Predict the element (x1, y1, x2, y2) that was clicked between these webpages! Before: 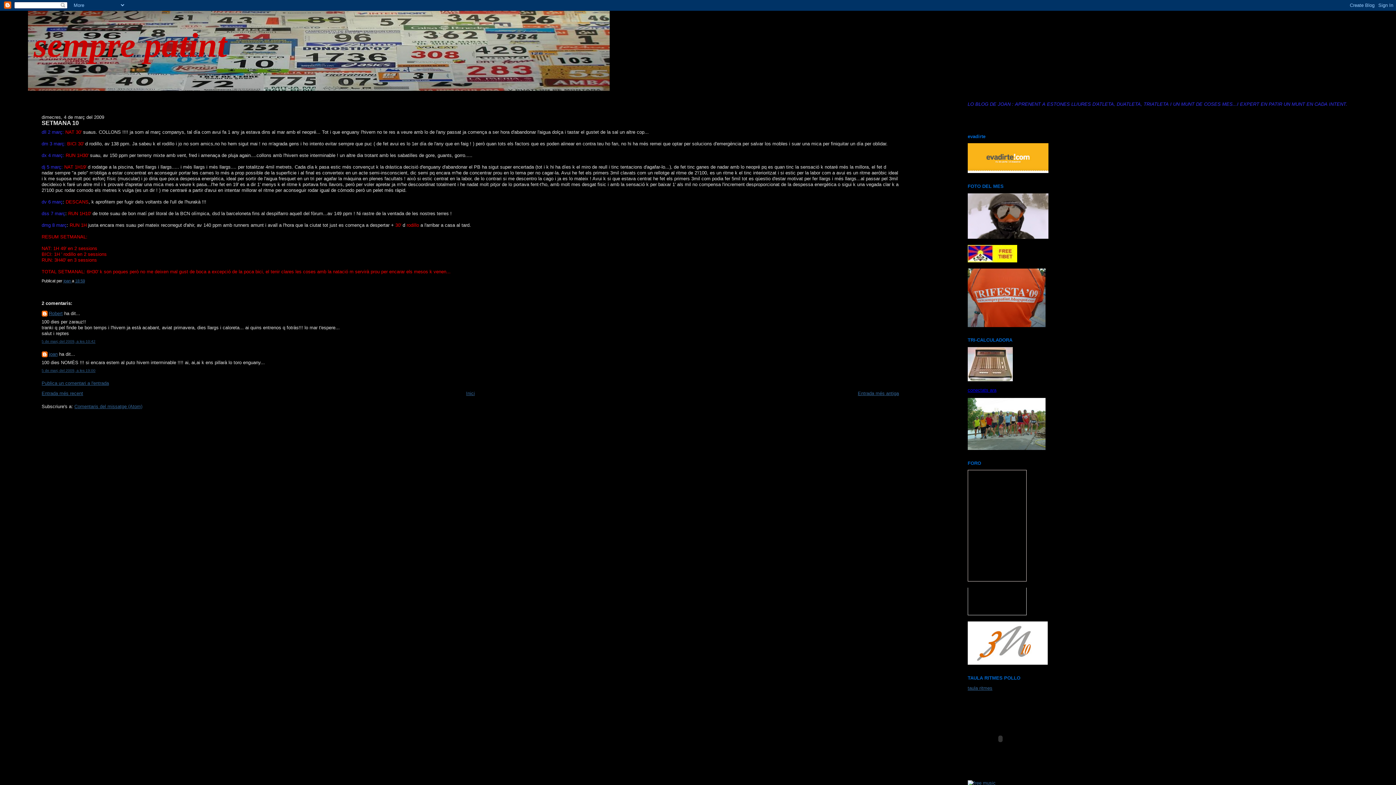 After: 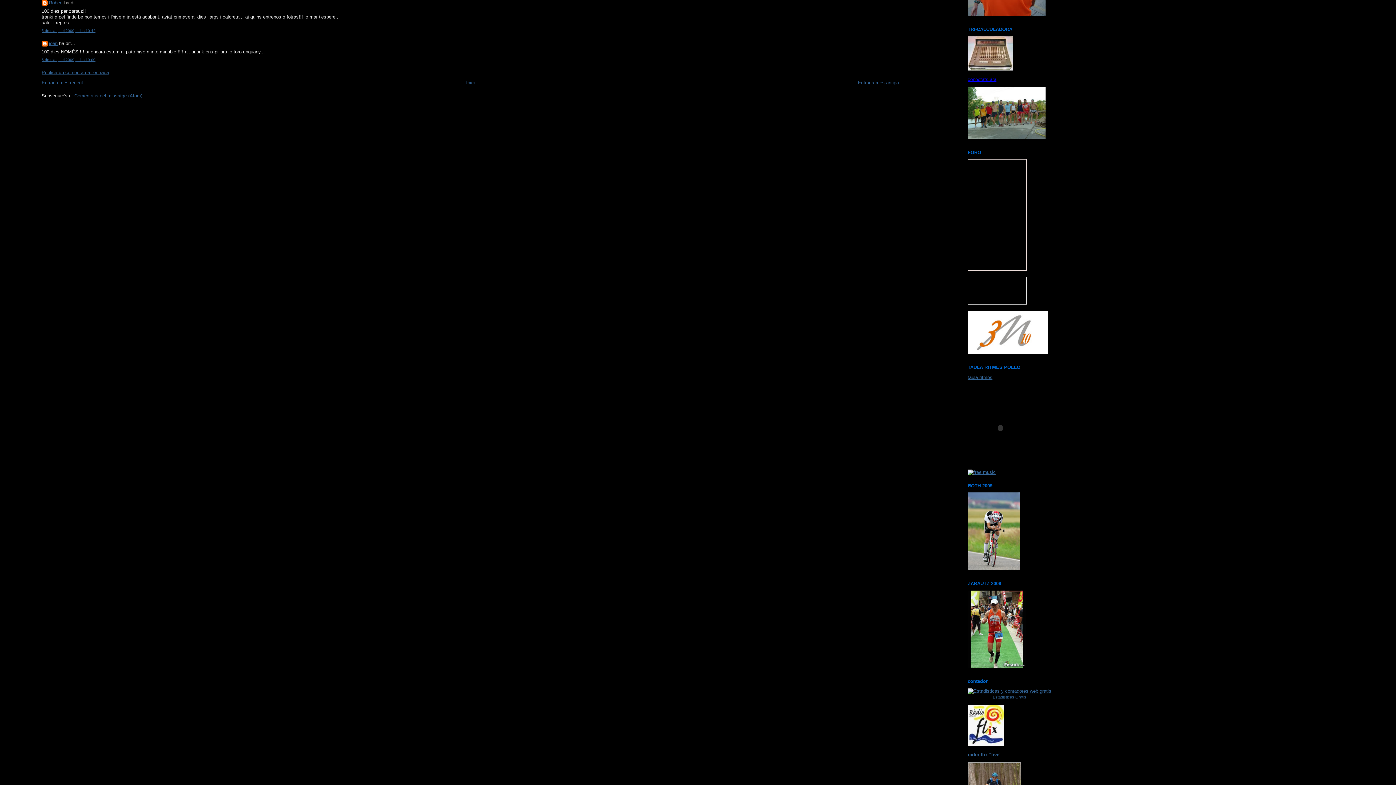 Action: label: 5 de març del 2009, a les 10:42 bbox: (41, 339, 95, 343)